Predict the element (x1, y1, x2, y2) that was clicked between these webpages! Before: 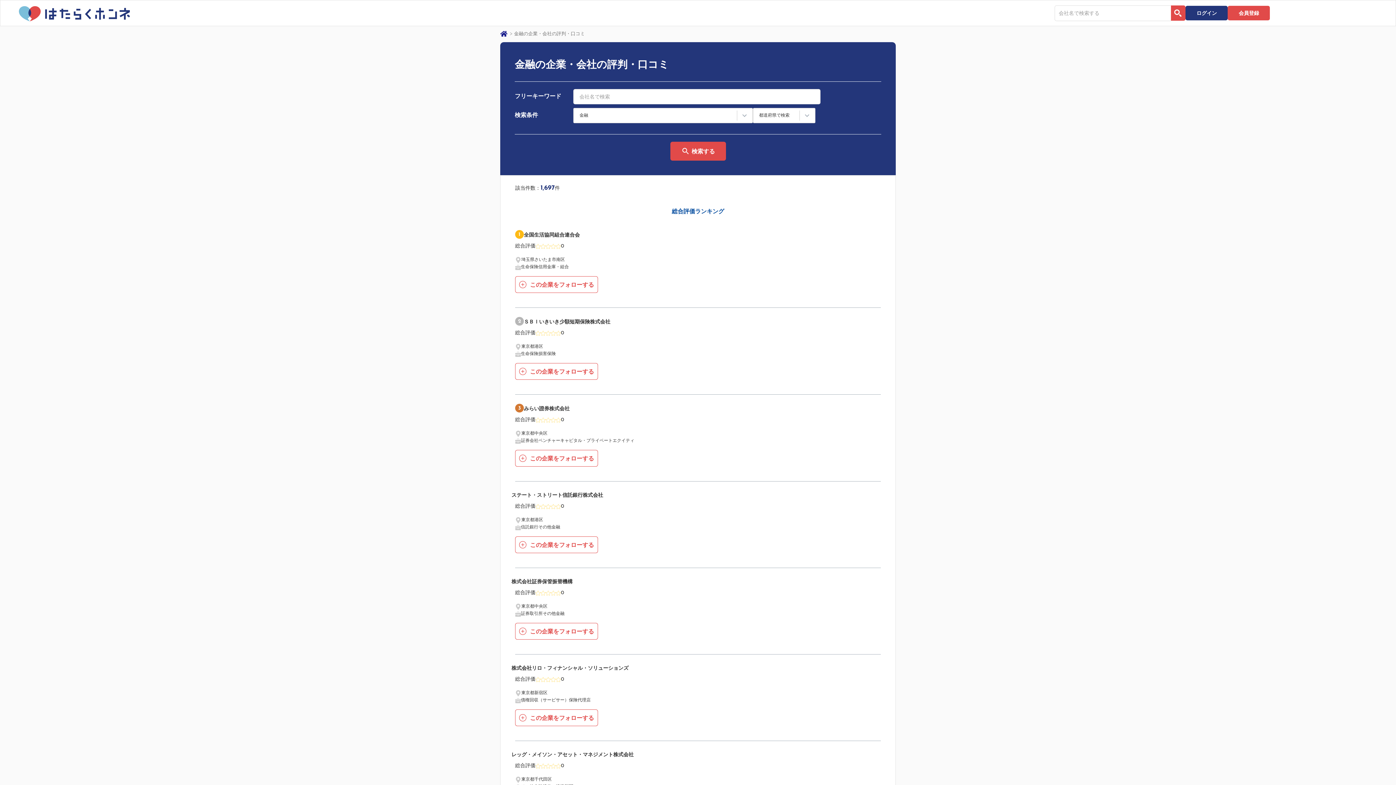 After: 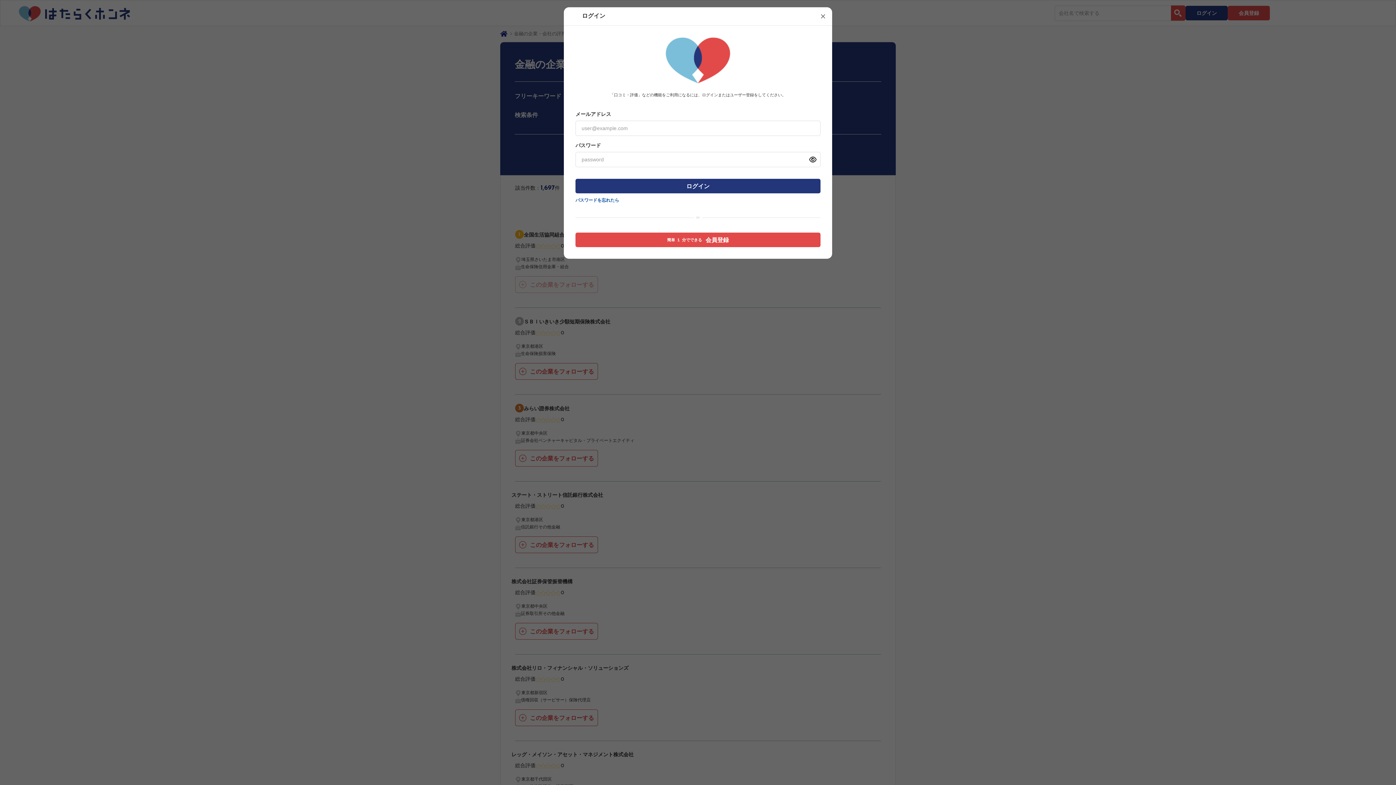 Action: bbox: (515, 276, 598, 293) label: この企業をフォローする